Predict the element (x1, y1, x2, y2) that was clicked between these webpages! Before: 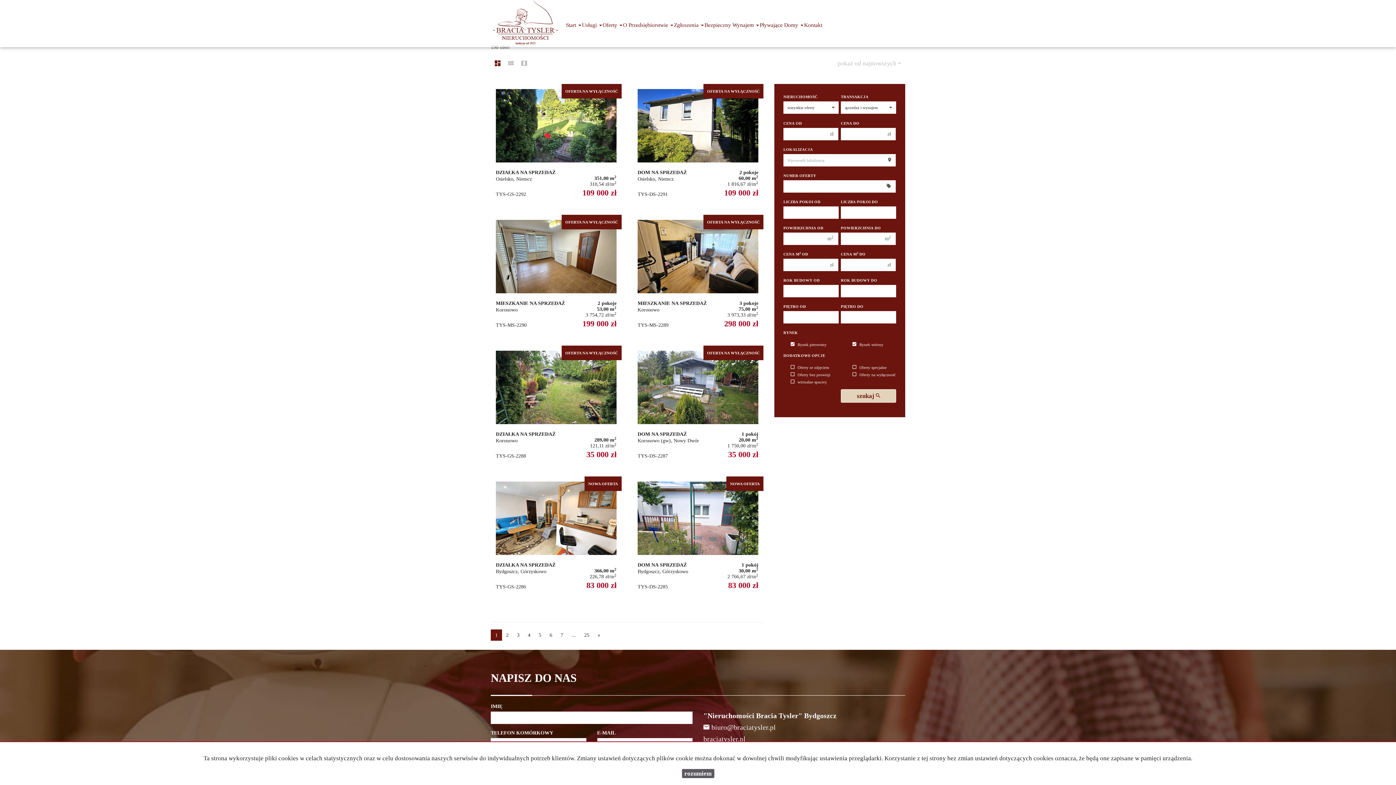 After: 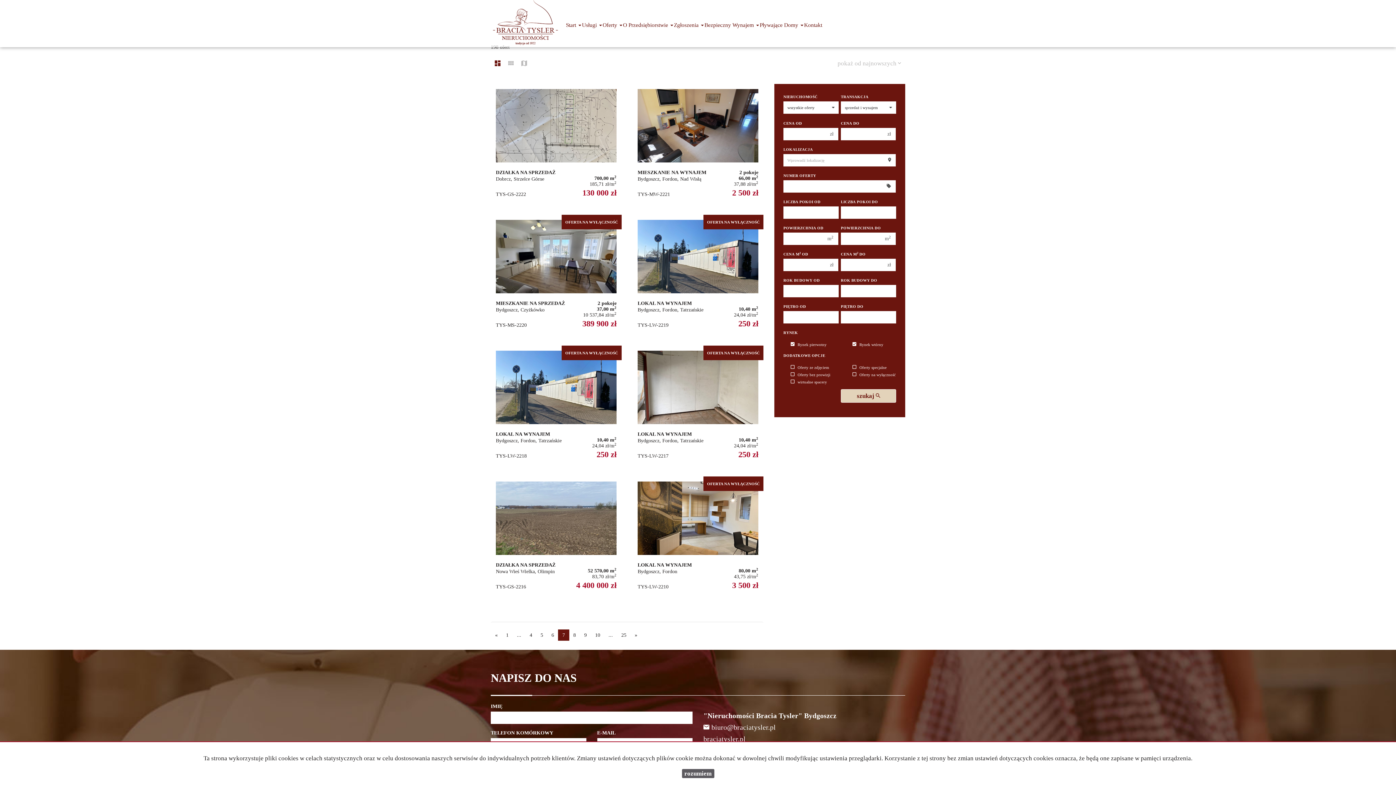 Action: bbox: (556, 629, 567, 641) label: 7